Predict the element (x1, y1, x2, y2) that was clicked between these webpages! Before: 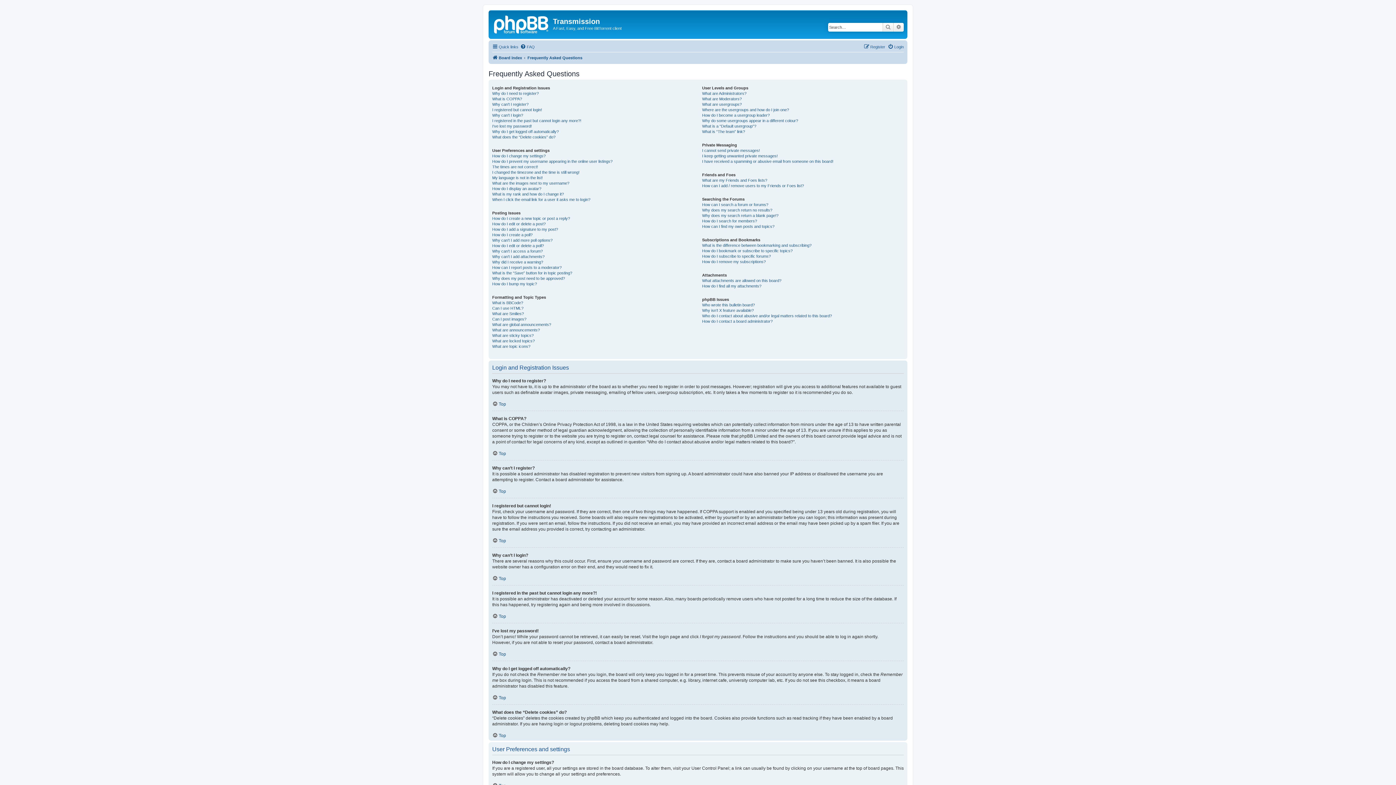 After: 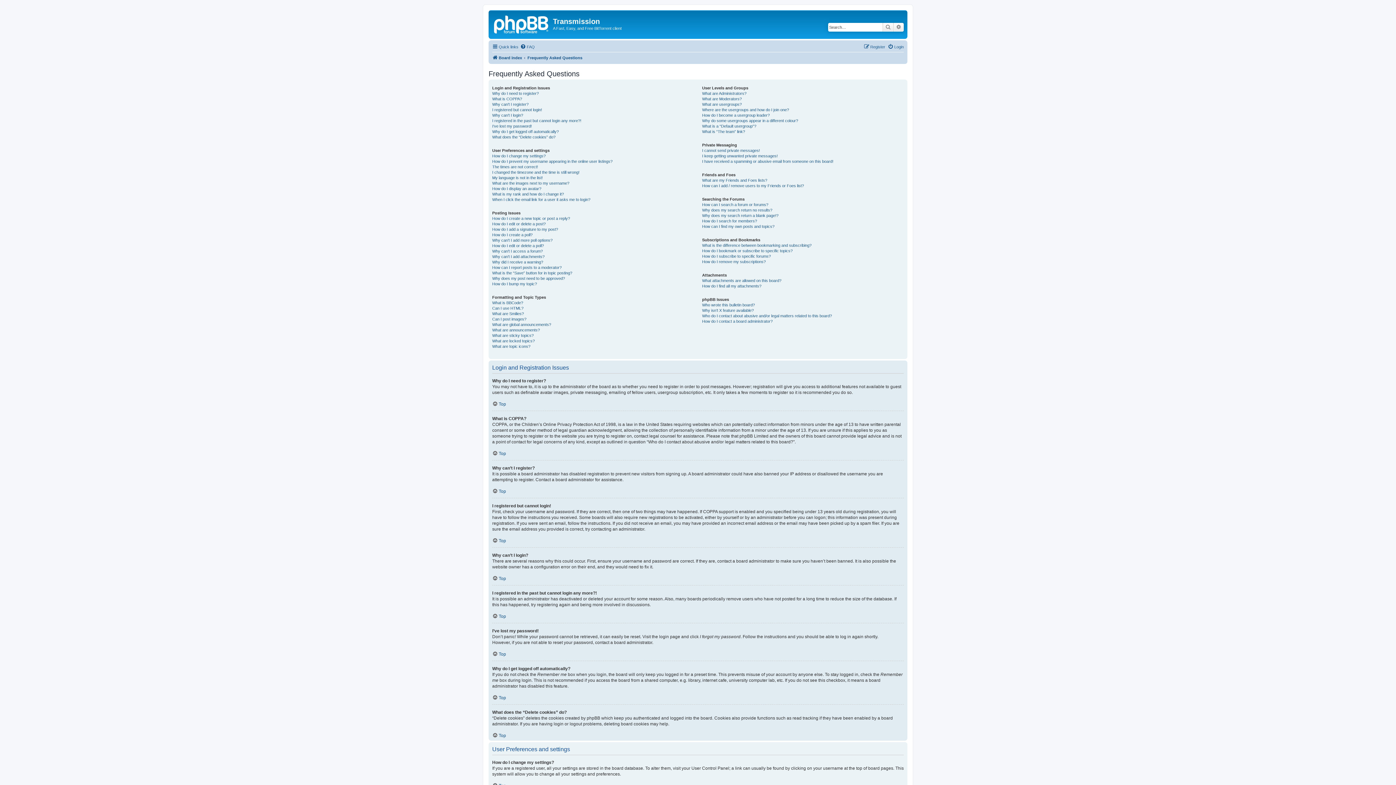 Action: label: Frequently Asked Questions bbox: (527, 53, 582, 62)